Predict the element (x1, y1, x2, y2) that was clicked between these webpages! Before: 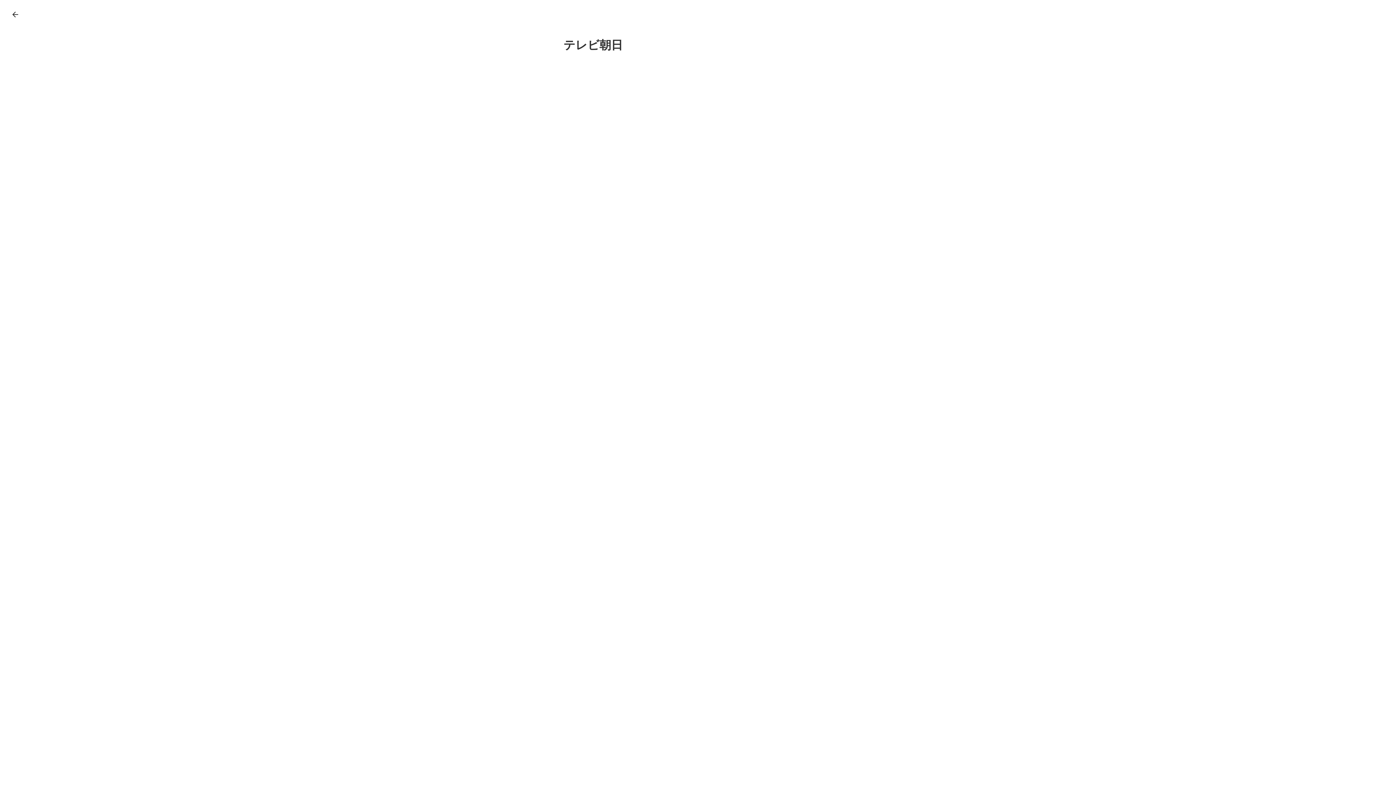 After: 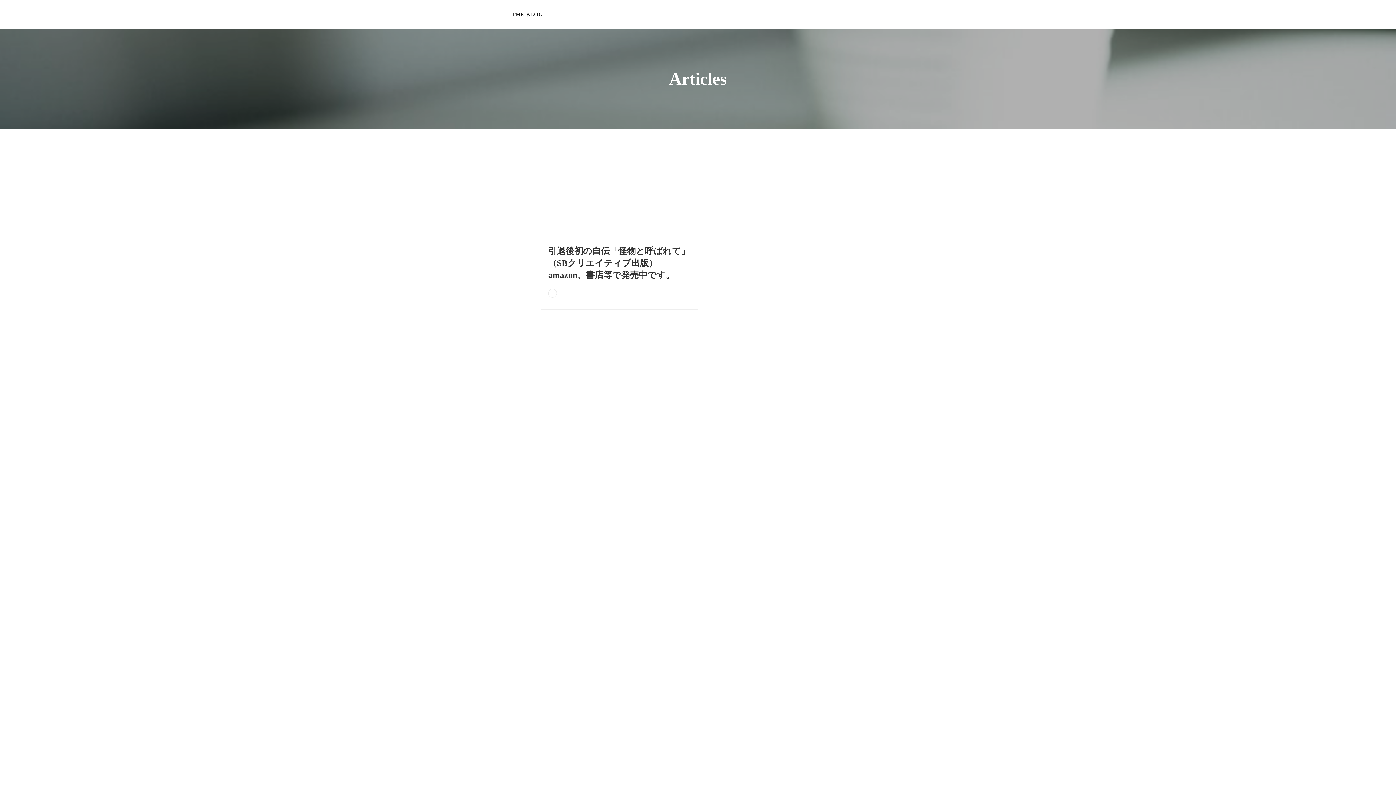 Action: label: arrow_back bbox: (7, 6, 23, 22)